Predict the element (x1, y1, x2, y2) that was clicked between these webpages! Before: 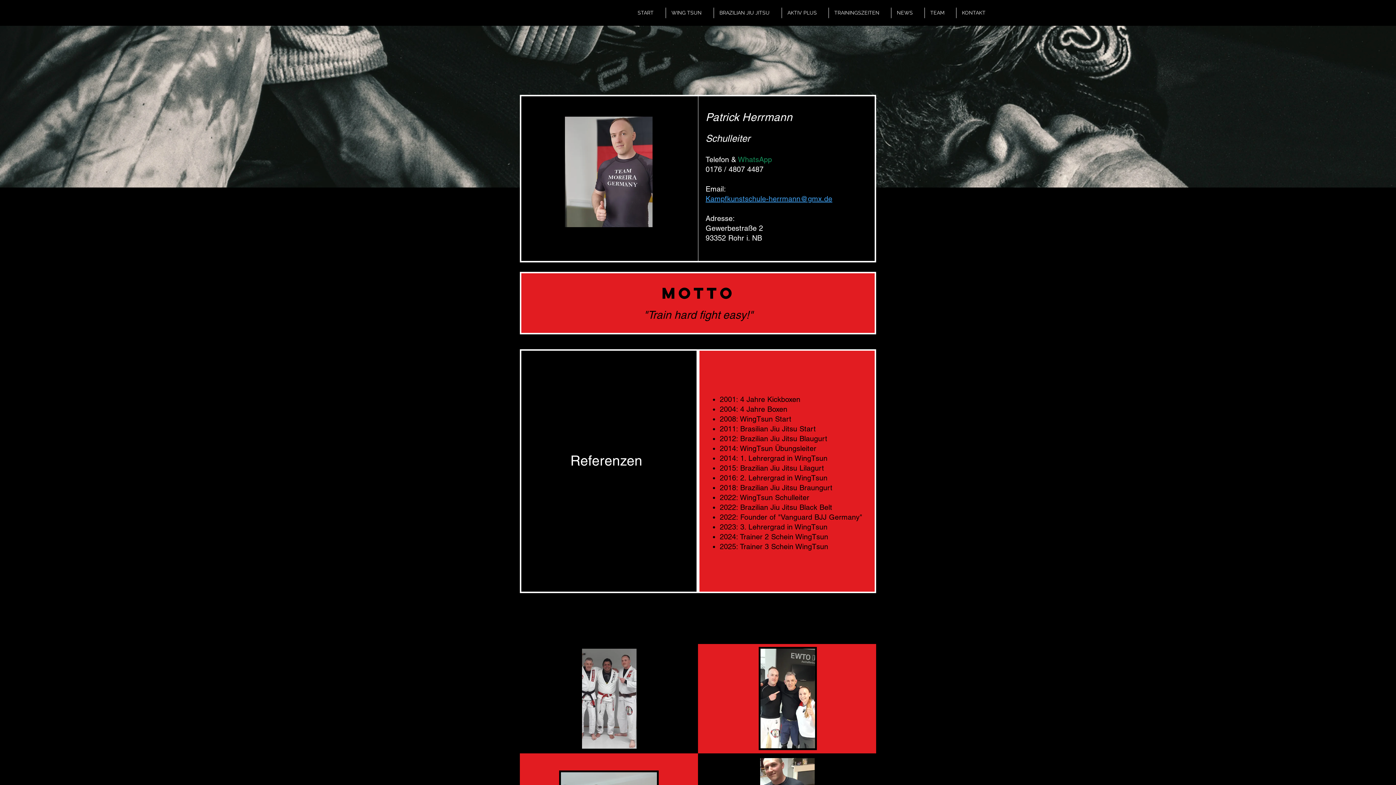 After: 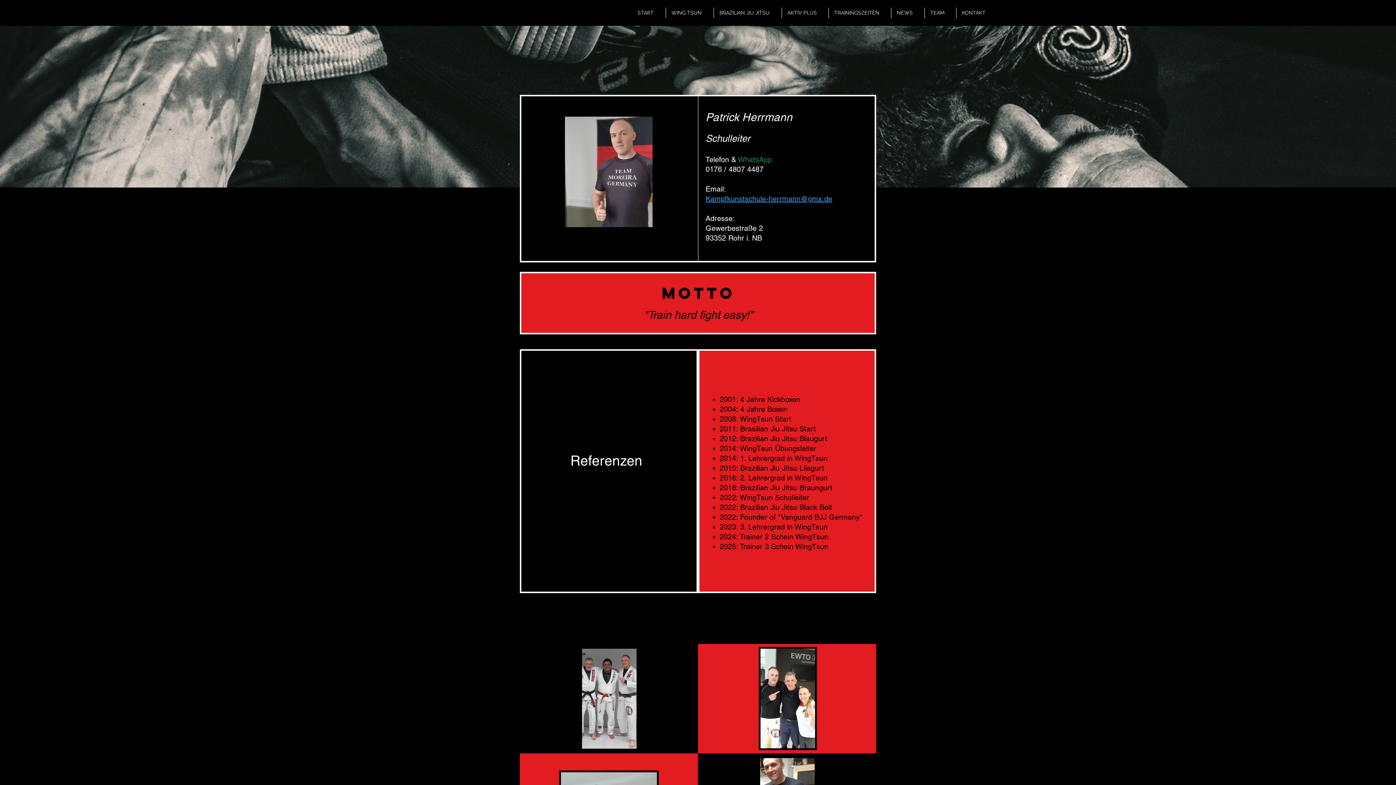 Action: label: TEAM bbox: (925, 7, 956, 18)